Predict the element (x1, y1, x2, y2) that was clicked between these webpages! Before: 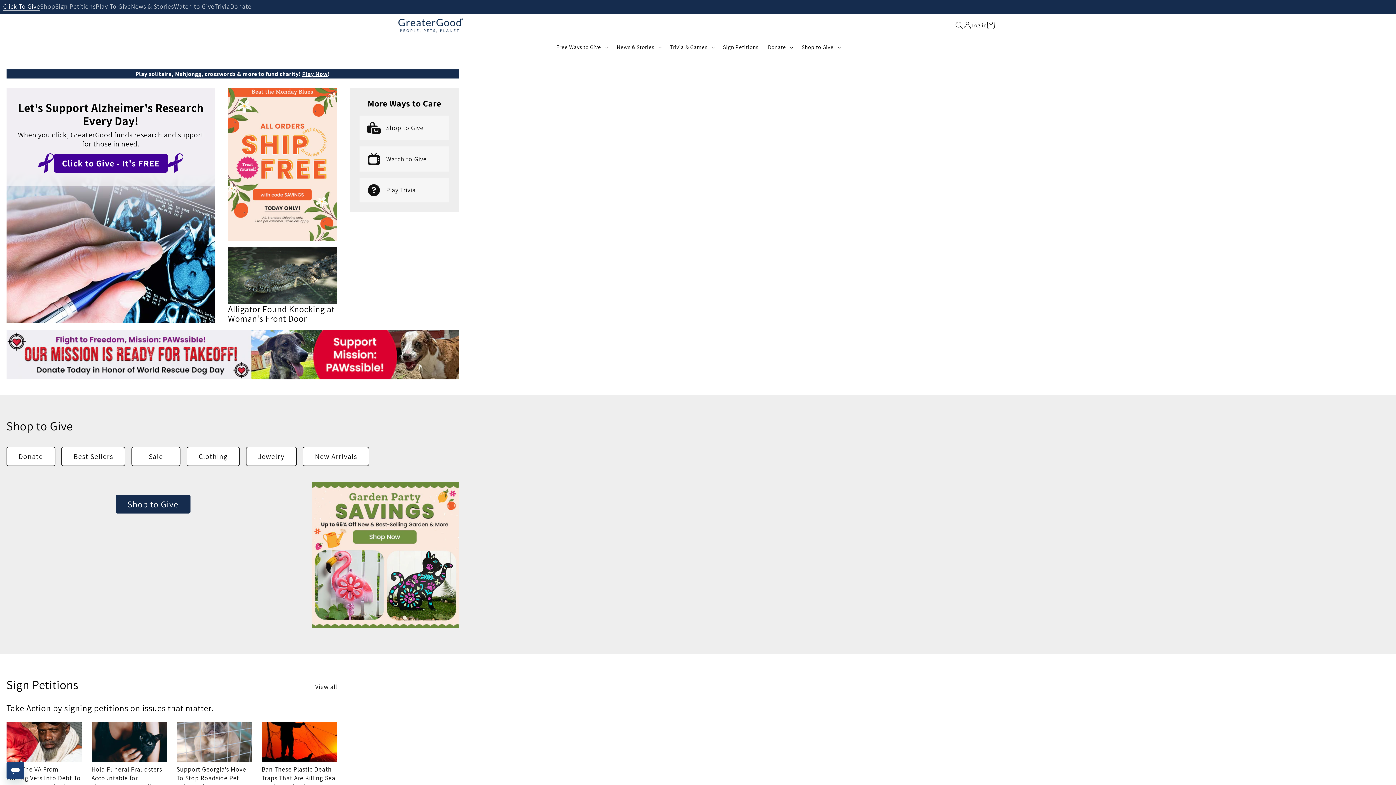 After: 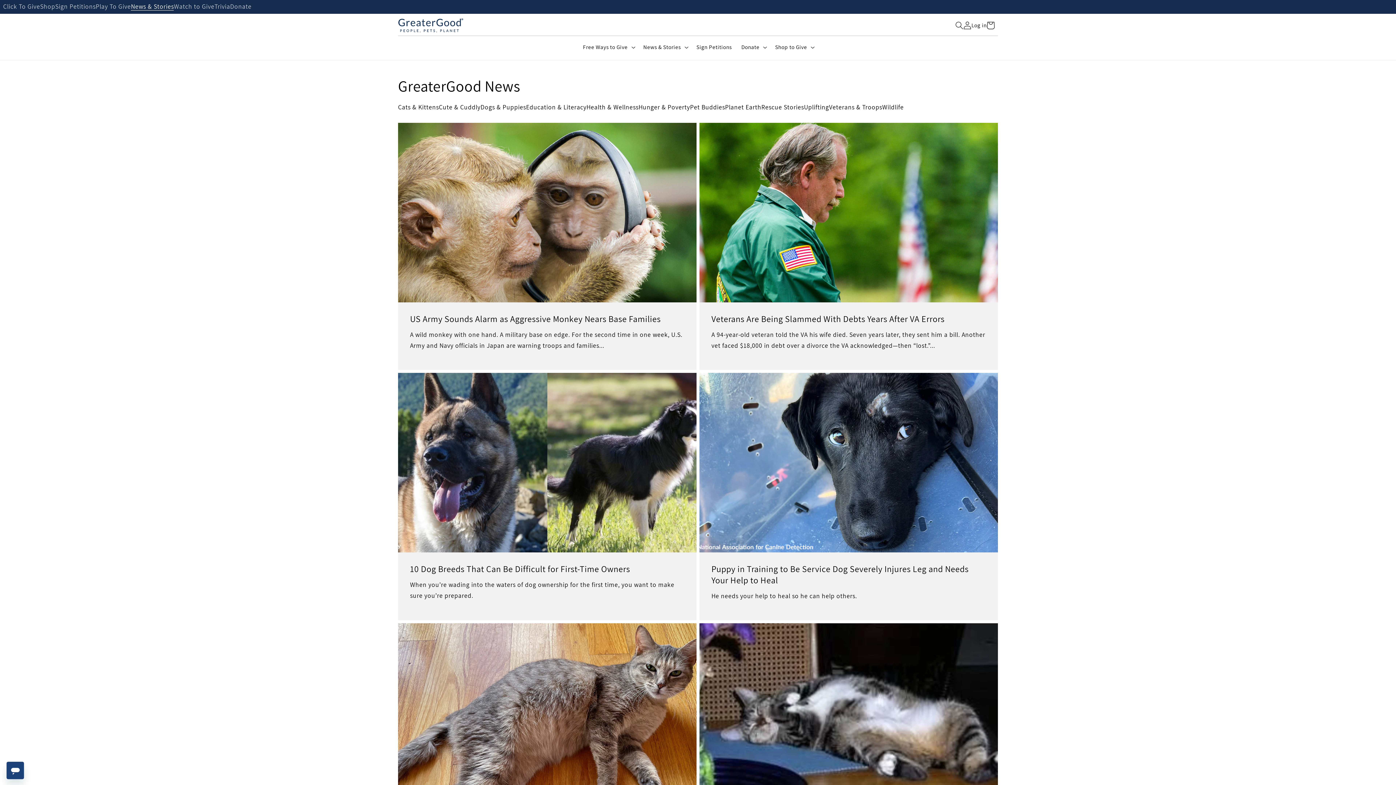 Action: bbox: (130, 3, 173, 10) label: News & Stories